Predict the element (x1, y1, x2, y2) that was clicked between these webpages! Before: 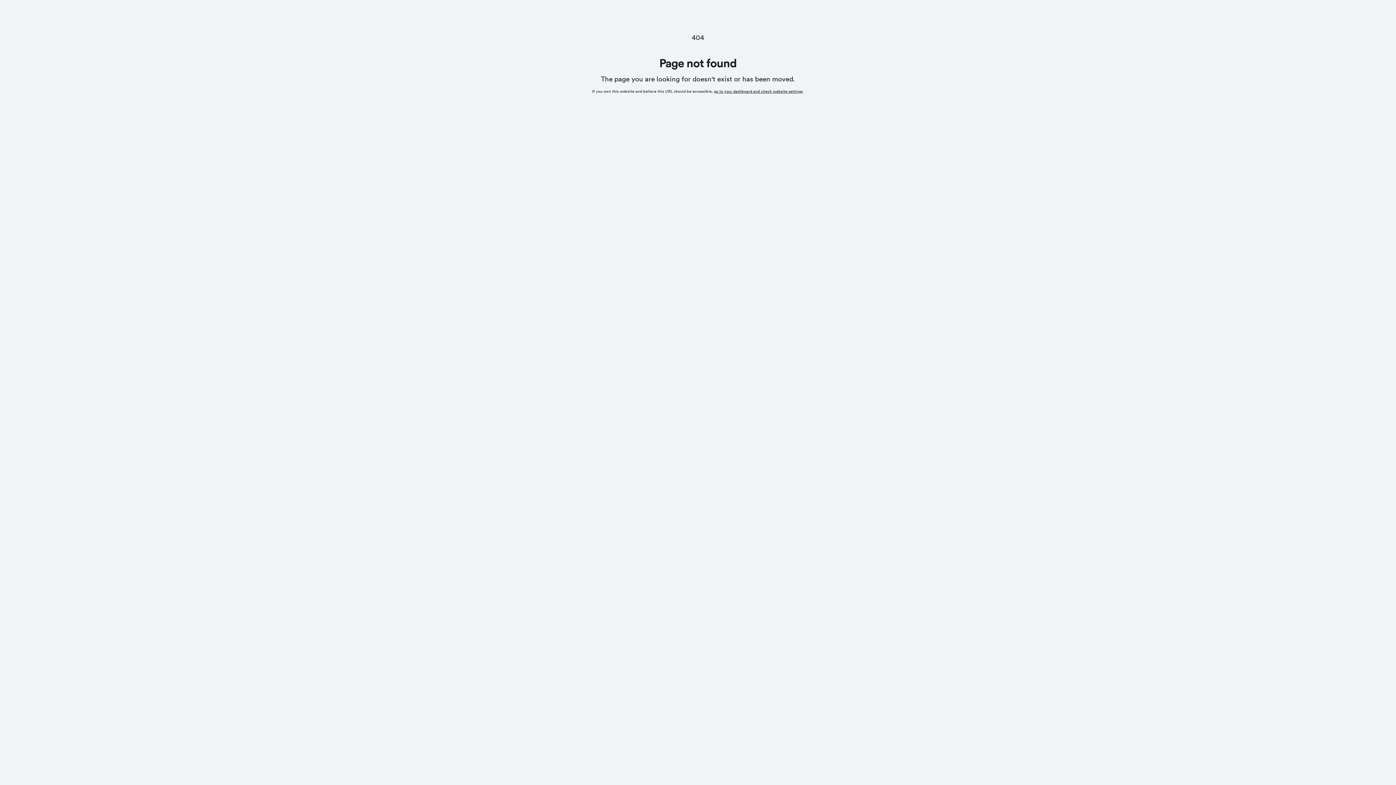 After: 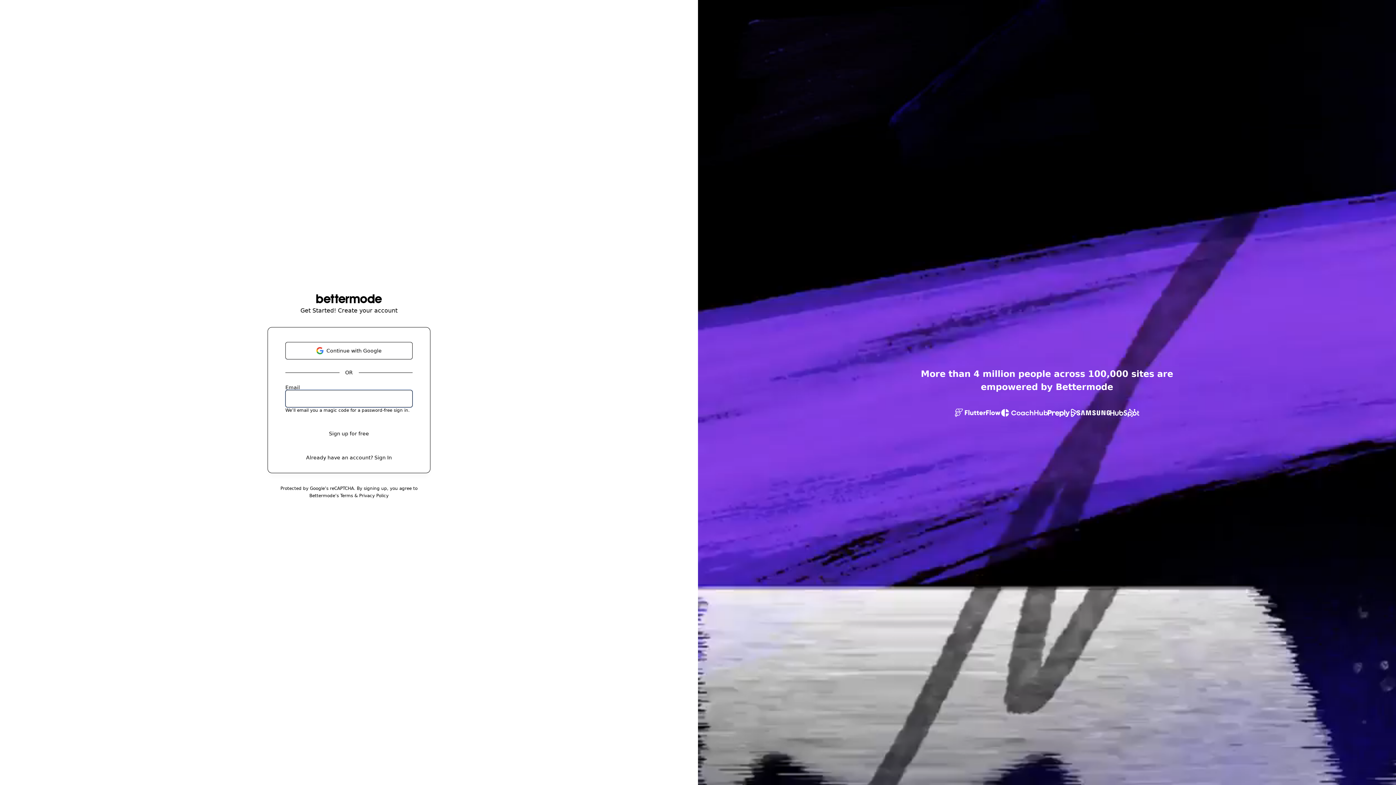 Action: bbox: (714, 89, 802, 93) label: go to your dashboard and check website settings